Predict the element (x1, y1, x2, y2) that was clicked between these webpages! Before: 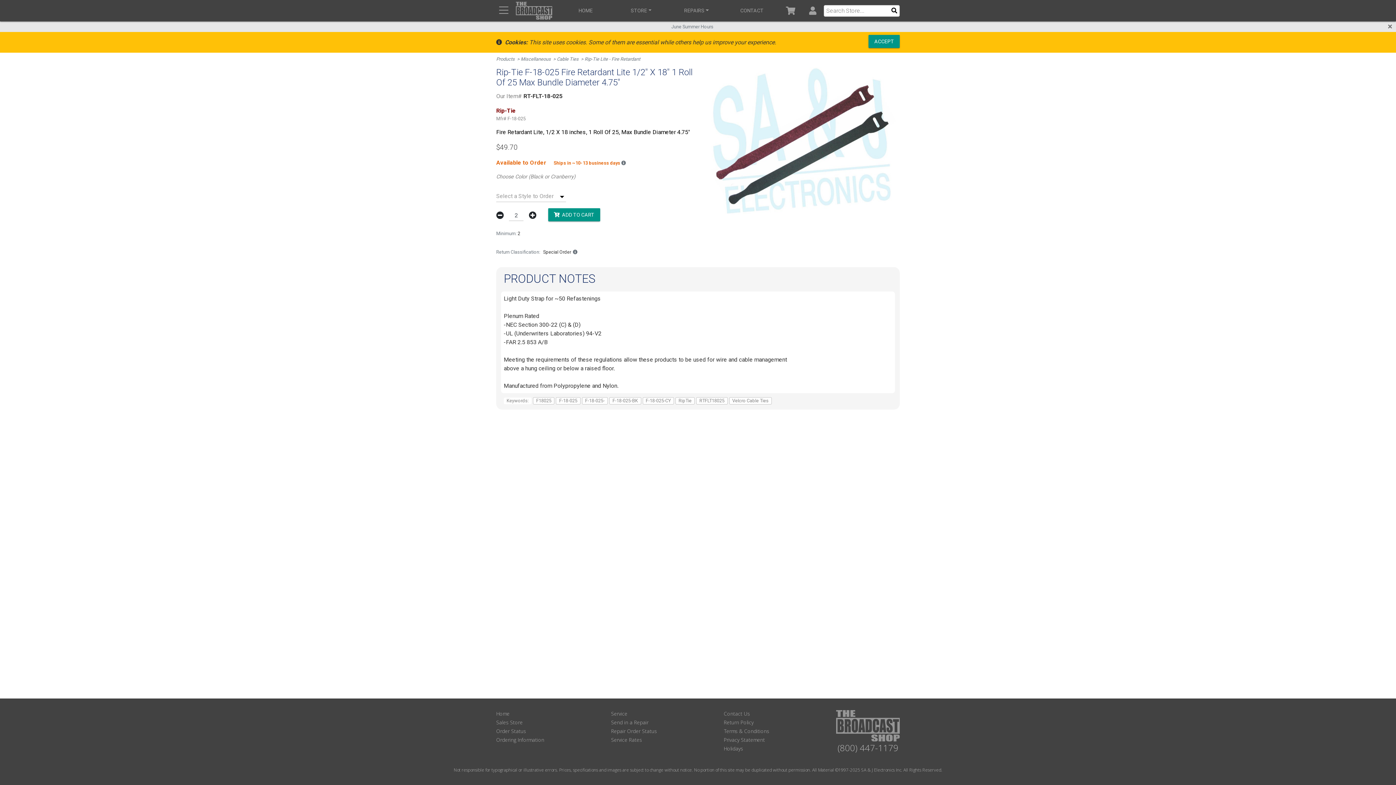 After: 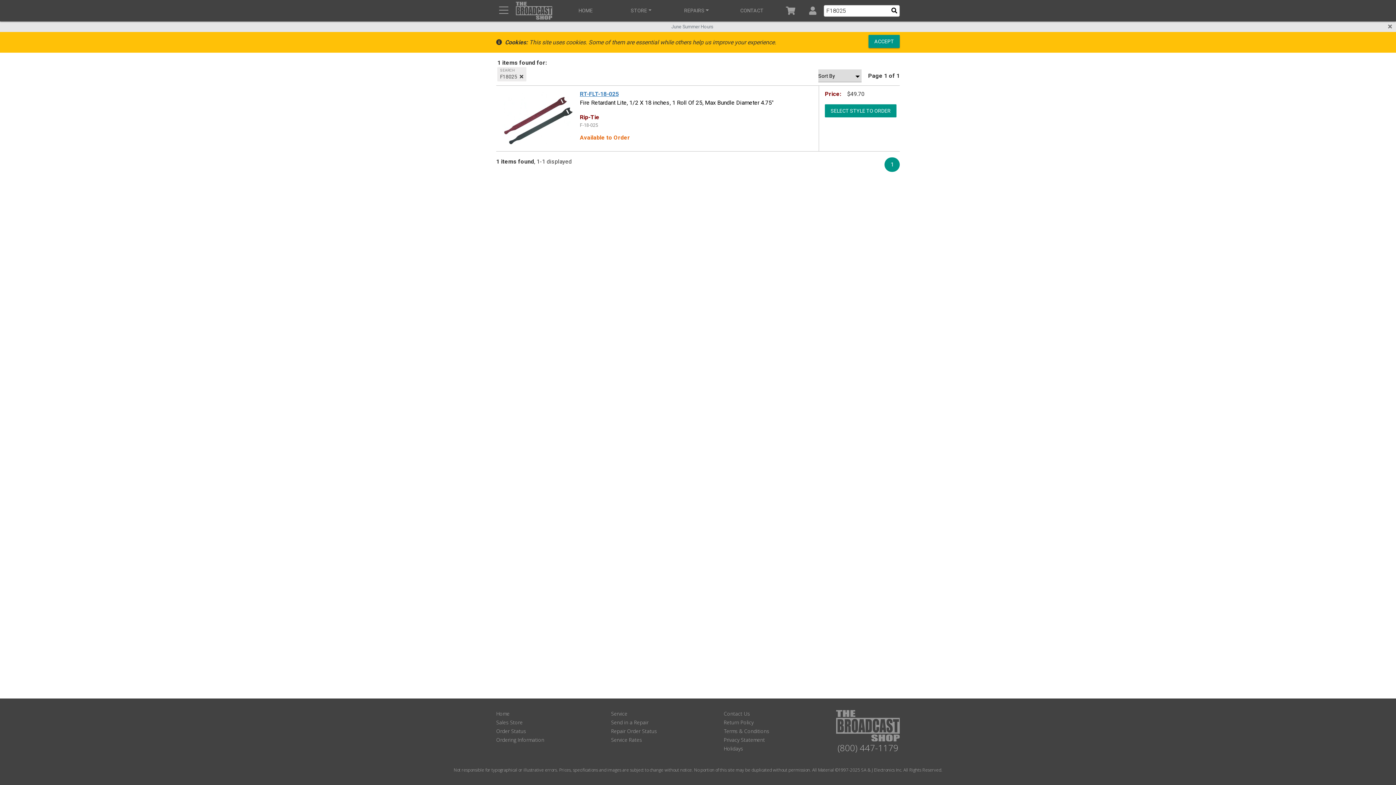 Action: bbox: (536, 398, 551, 403) label: F18025